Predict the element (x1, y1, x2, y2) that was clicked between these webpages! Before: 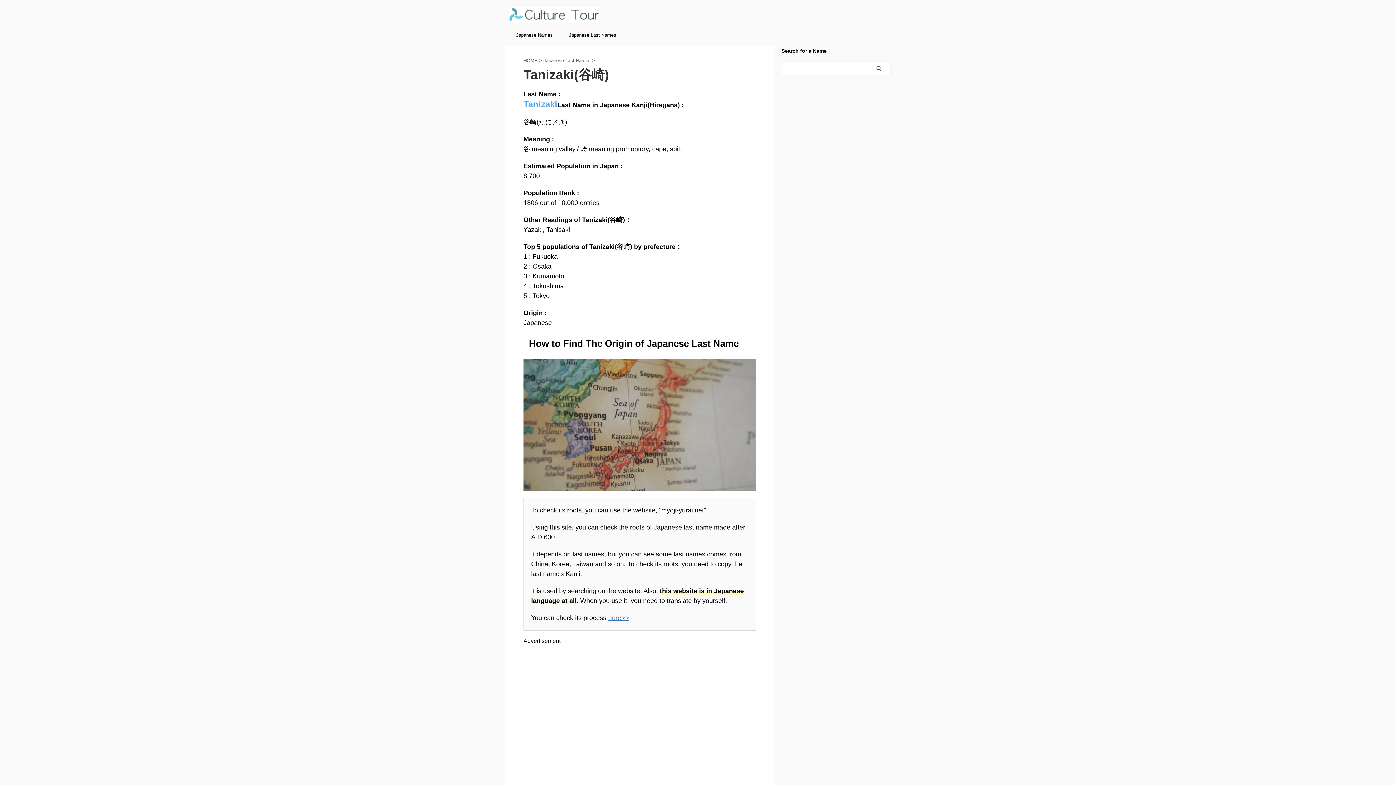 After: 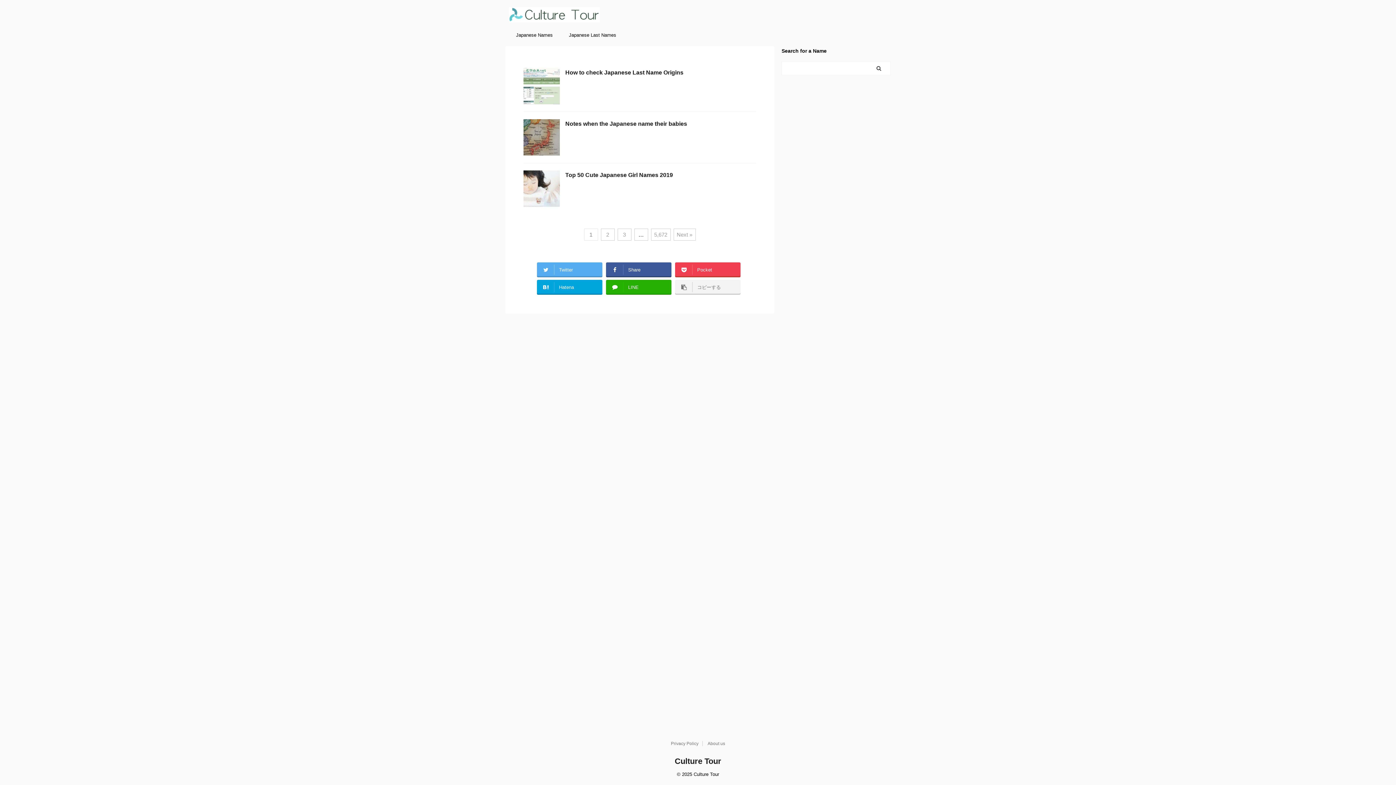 Action: bbox: (523, 57, 539, 63) label: HOME 